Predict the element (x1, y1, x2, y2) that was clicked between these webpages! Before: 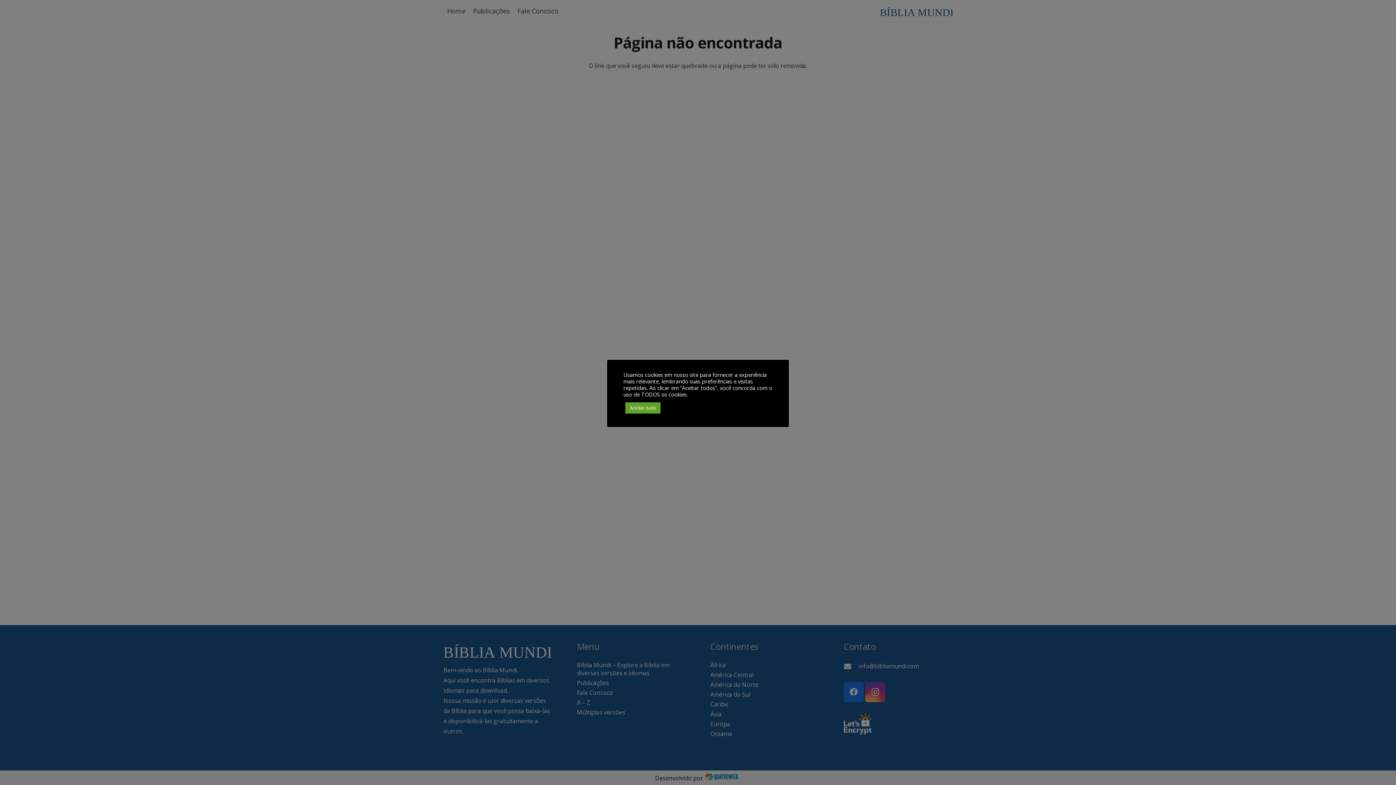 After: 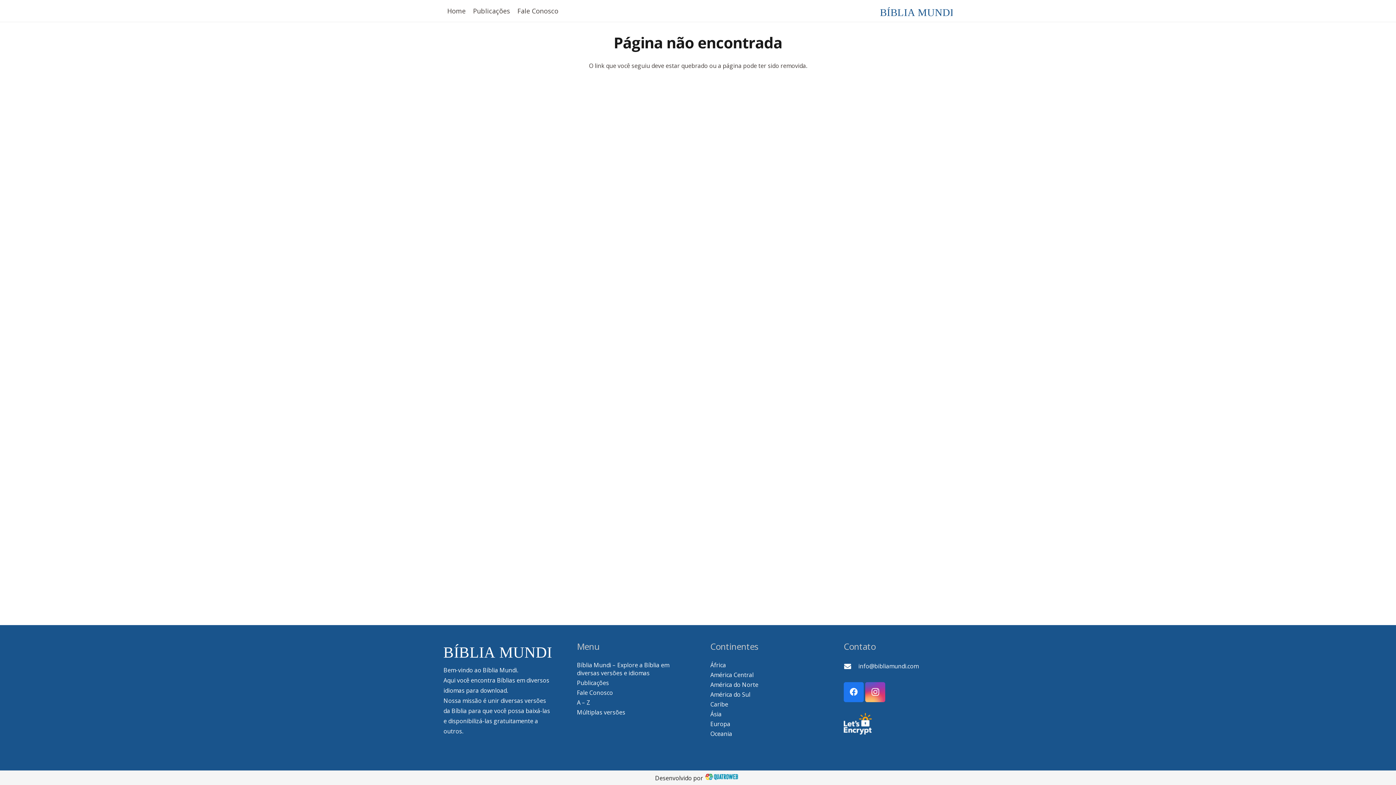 Action: bbox: (625, 402, 660, 413) label: Aceitar tudo